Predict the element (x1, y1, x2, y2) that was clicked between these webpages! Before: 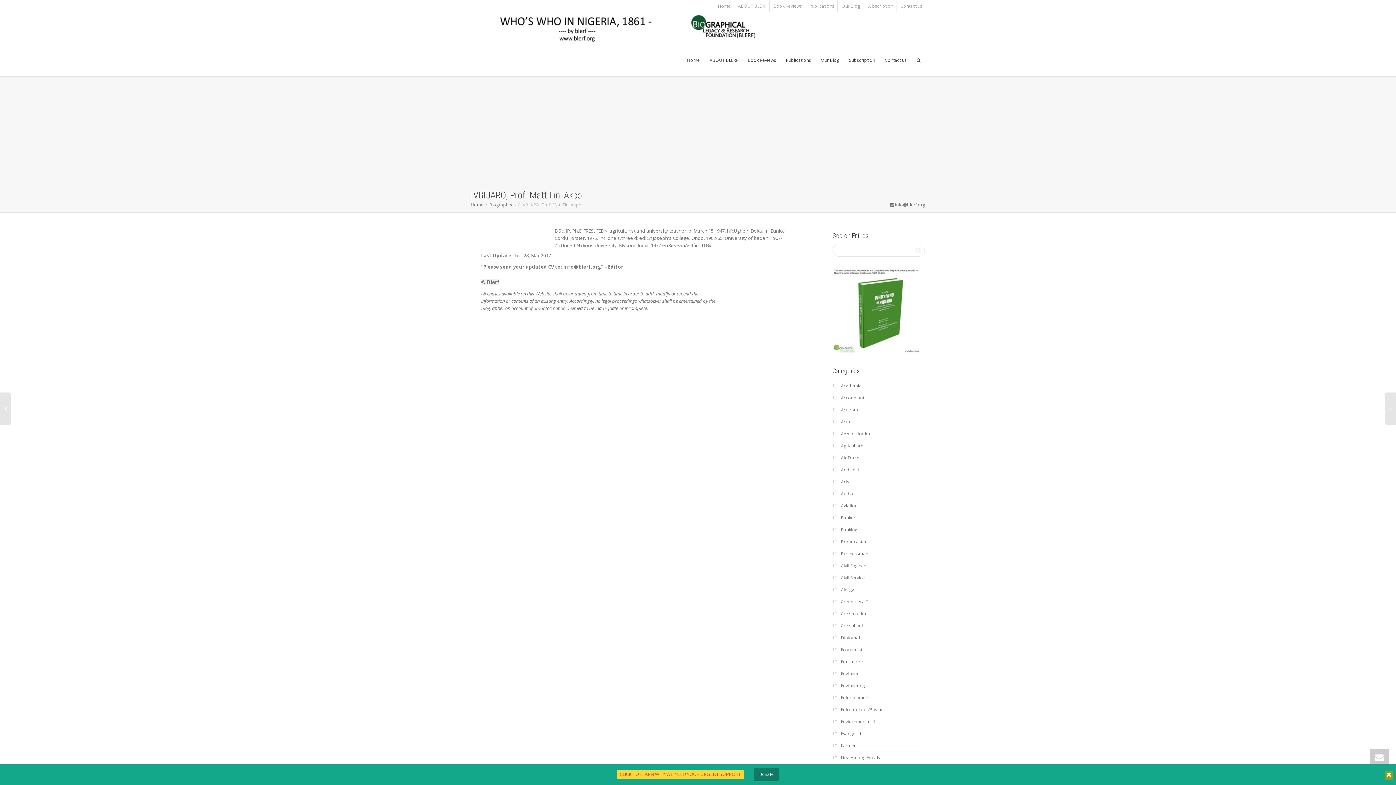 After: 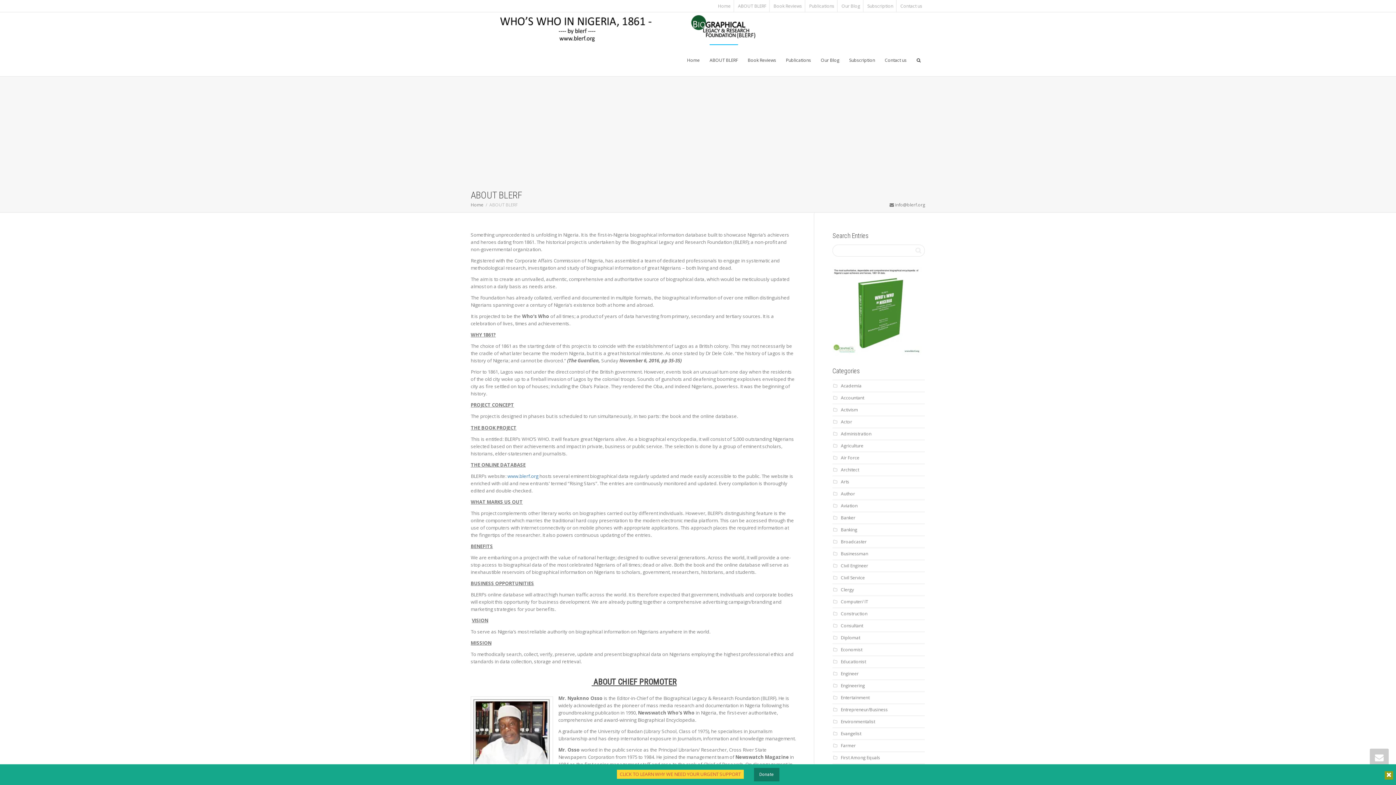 Action: bbox: (709, 44, 738, 76) label: ABOUT BLERF